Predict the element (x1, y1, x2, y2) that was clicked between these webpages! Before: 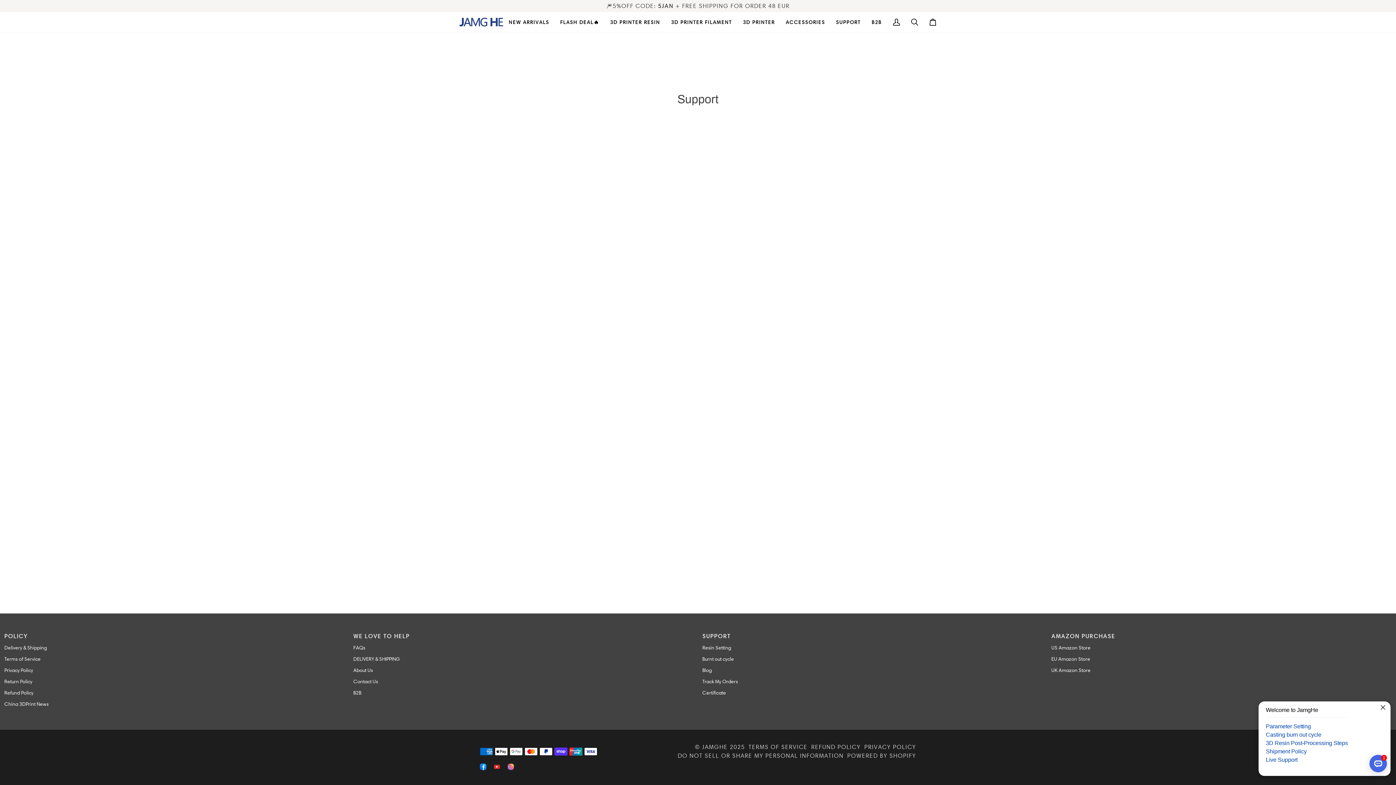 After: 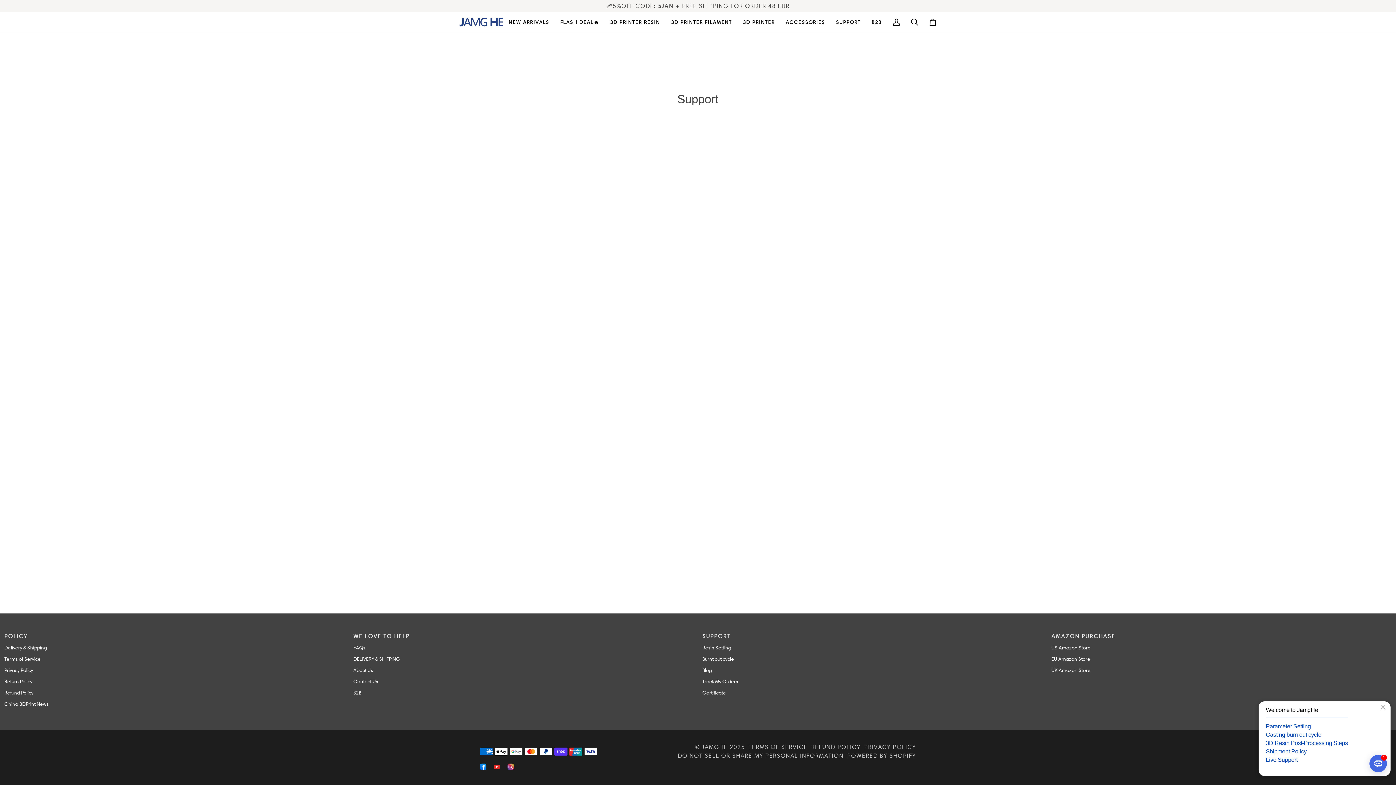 Action: bbox: (493, 764, 500, 770) label:  
HTTPS://WWW.YOUTUBE.COM/@JAMGHE3DPRINTERRESINS735